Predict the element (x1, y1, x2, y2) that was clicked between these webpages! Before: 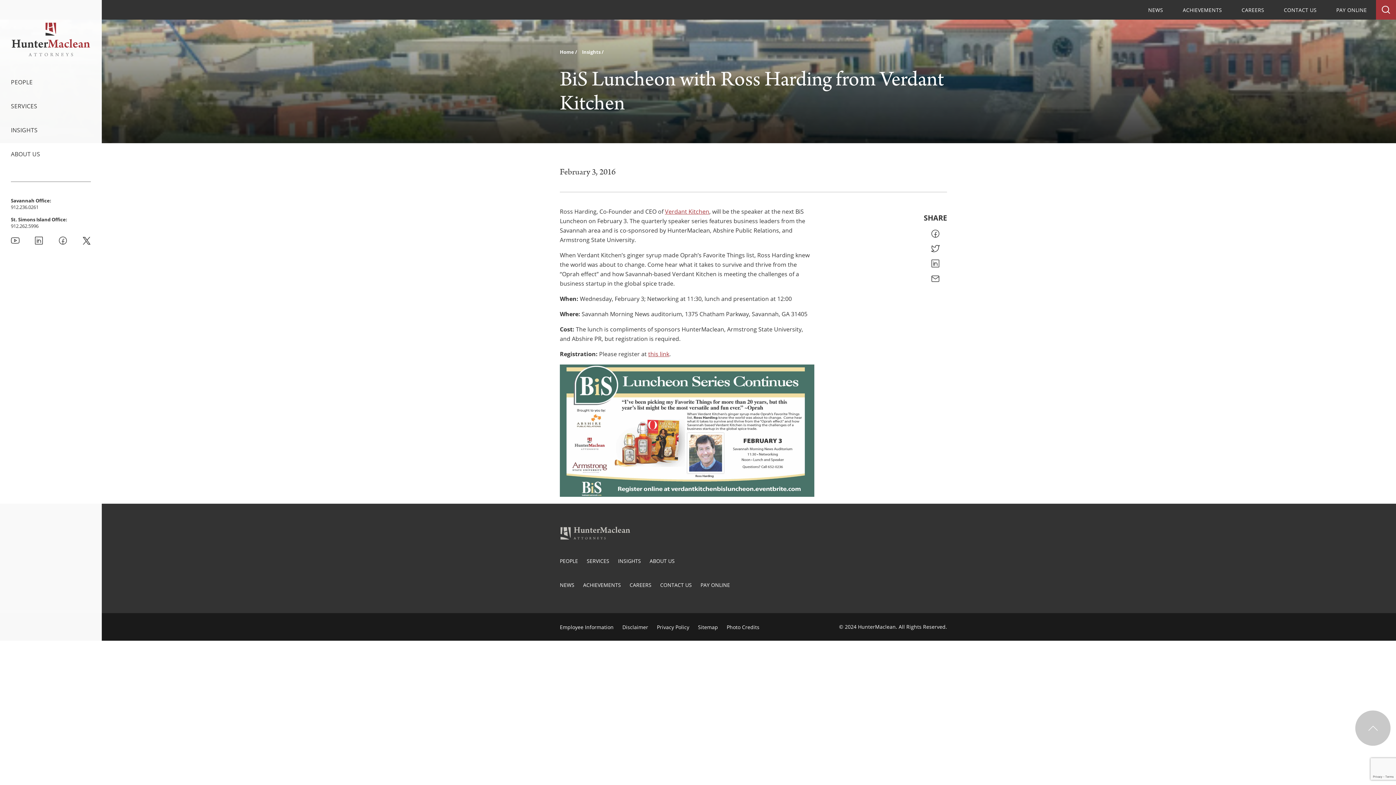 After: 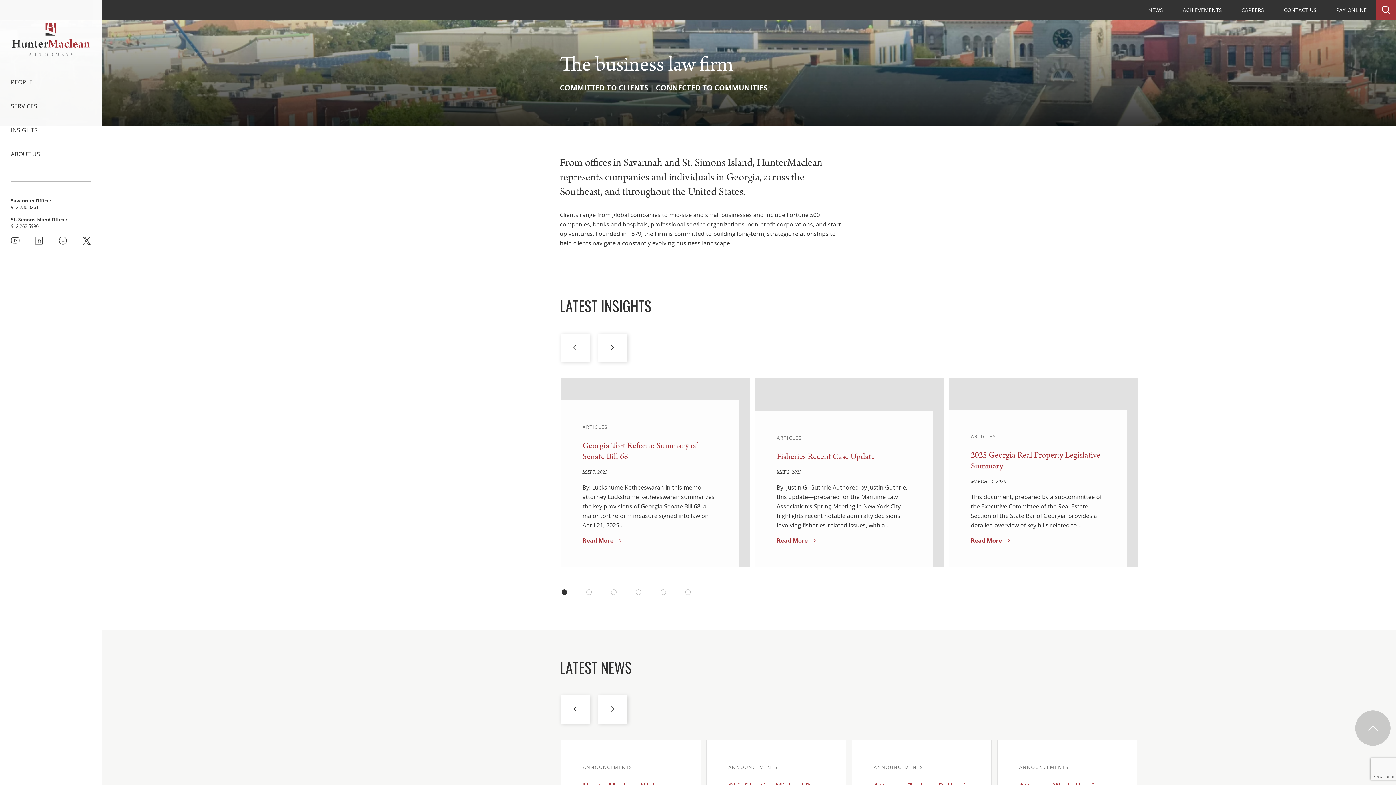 Action: bbox: (560, 48, 575, 55) label: Home 